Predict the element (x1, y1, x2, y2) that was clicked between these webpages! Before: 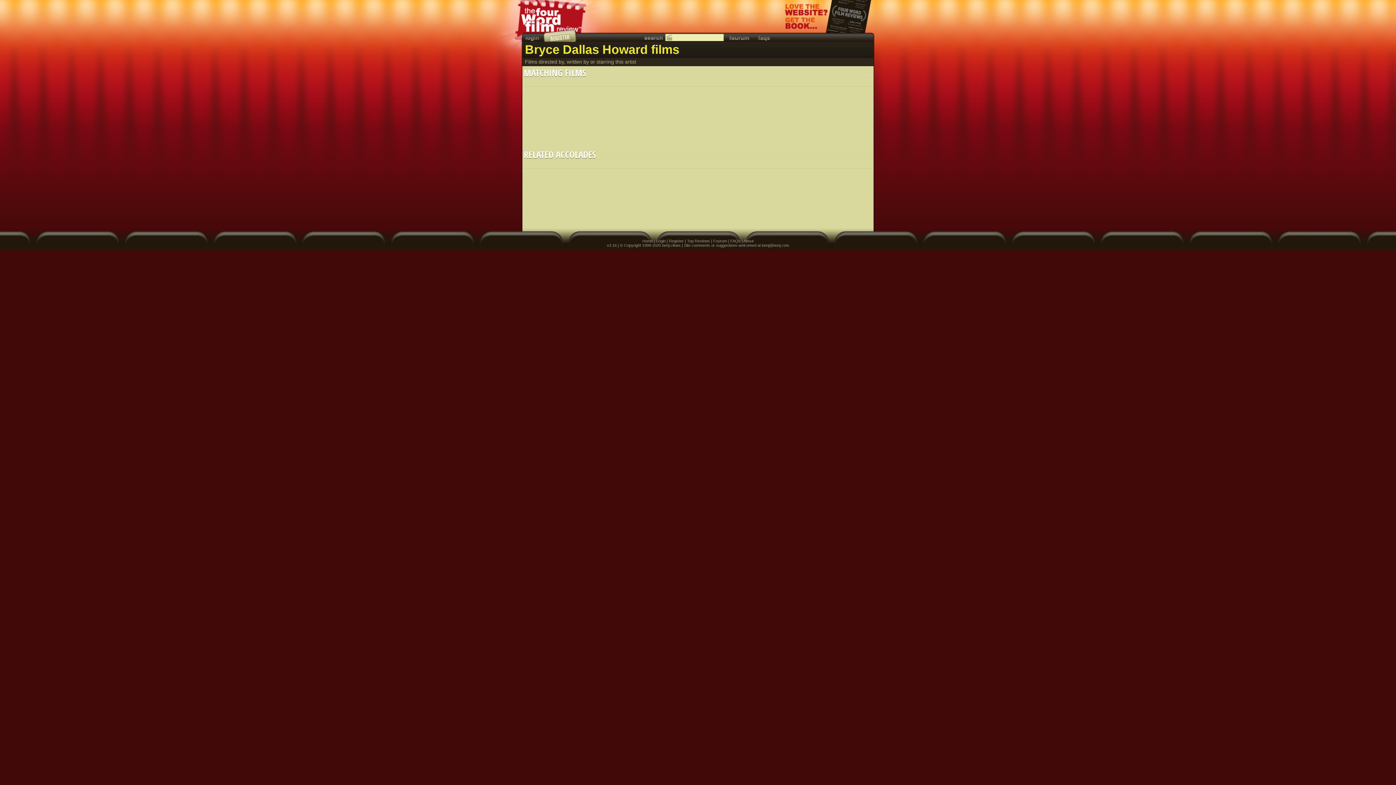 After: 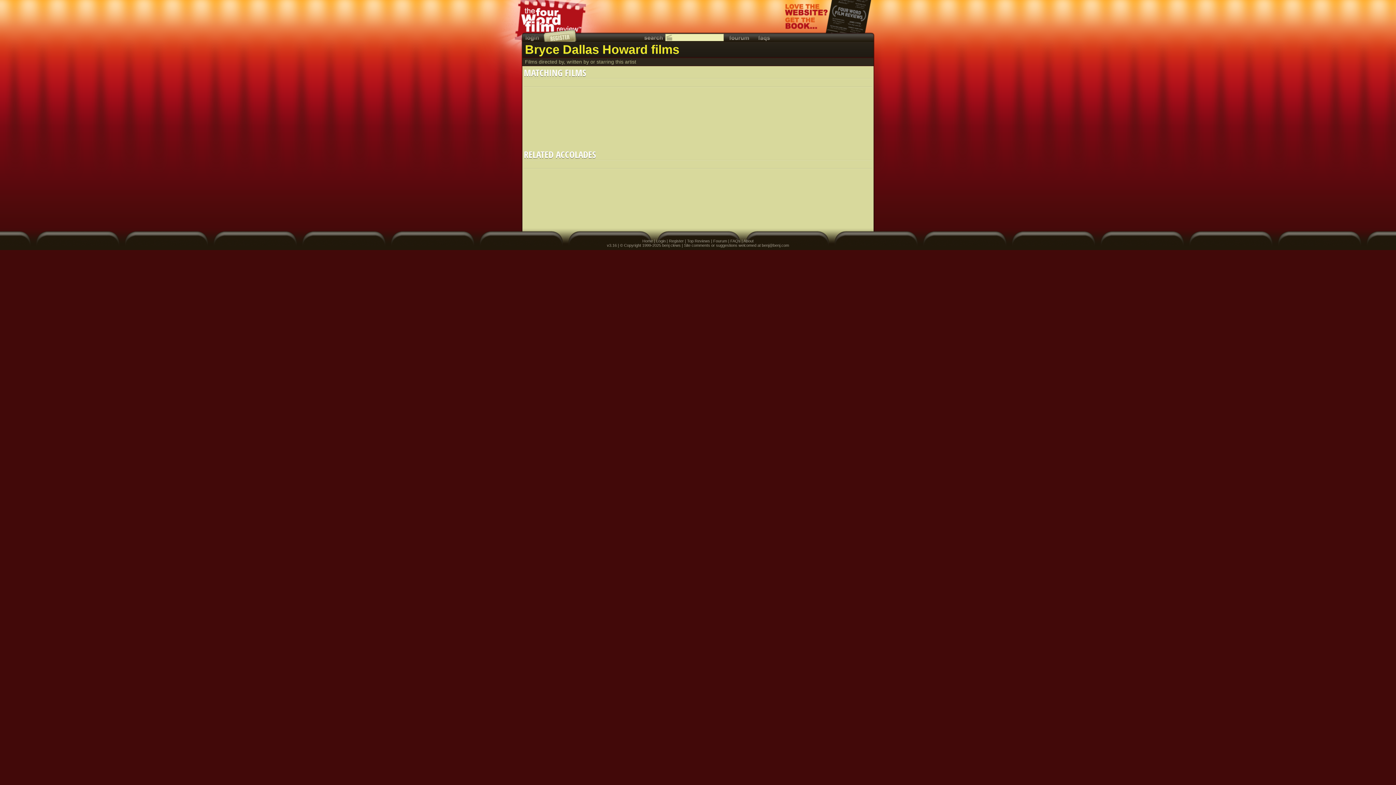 Action: bbox: (785, 0, 871, 44)